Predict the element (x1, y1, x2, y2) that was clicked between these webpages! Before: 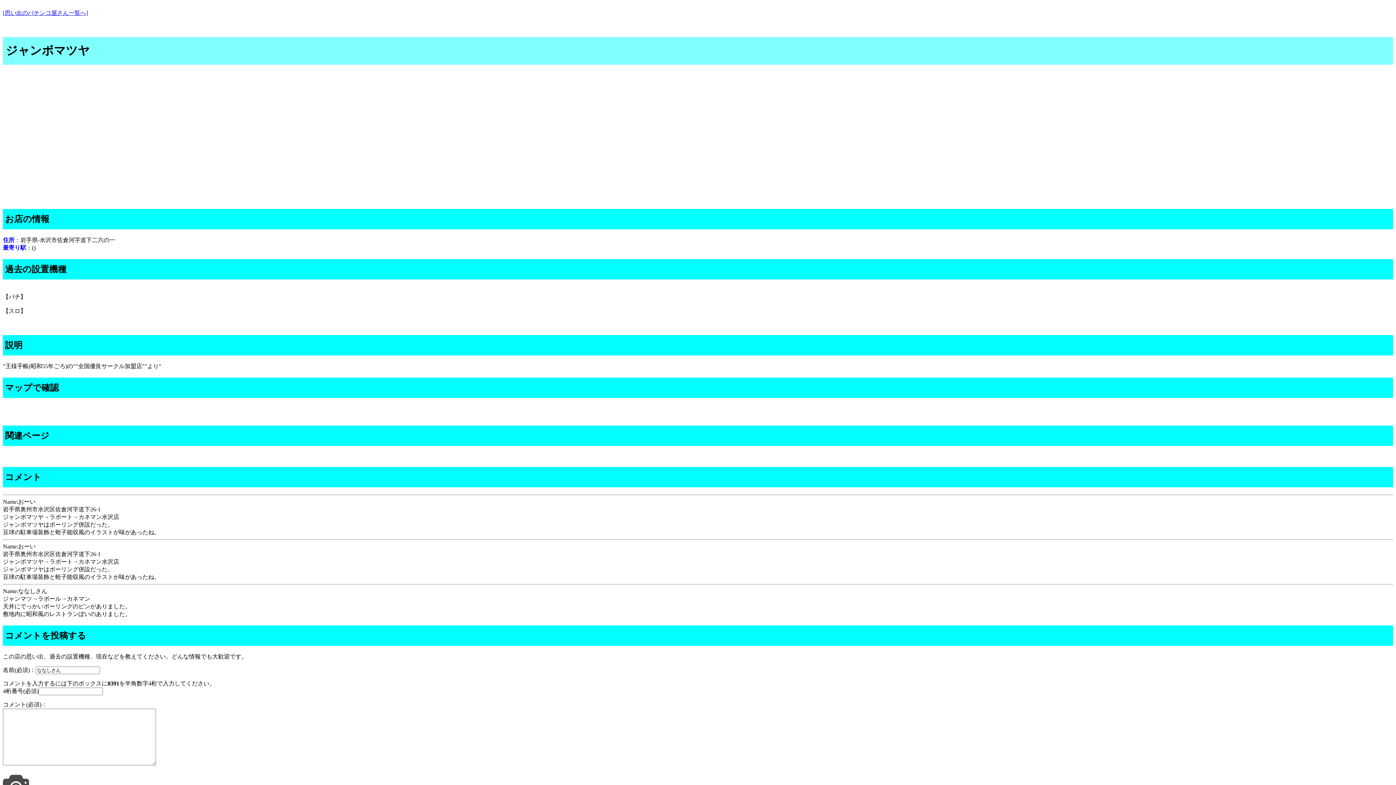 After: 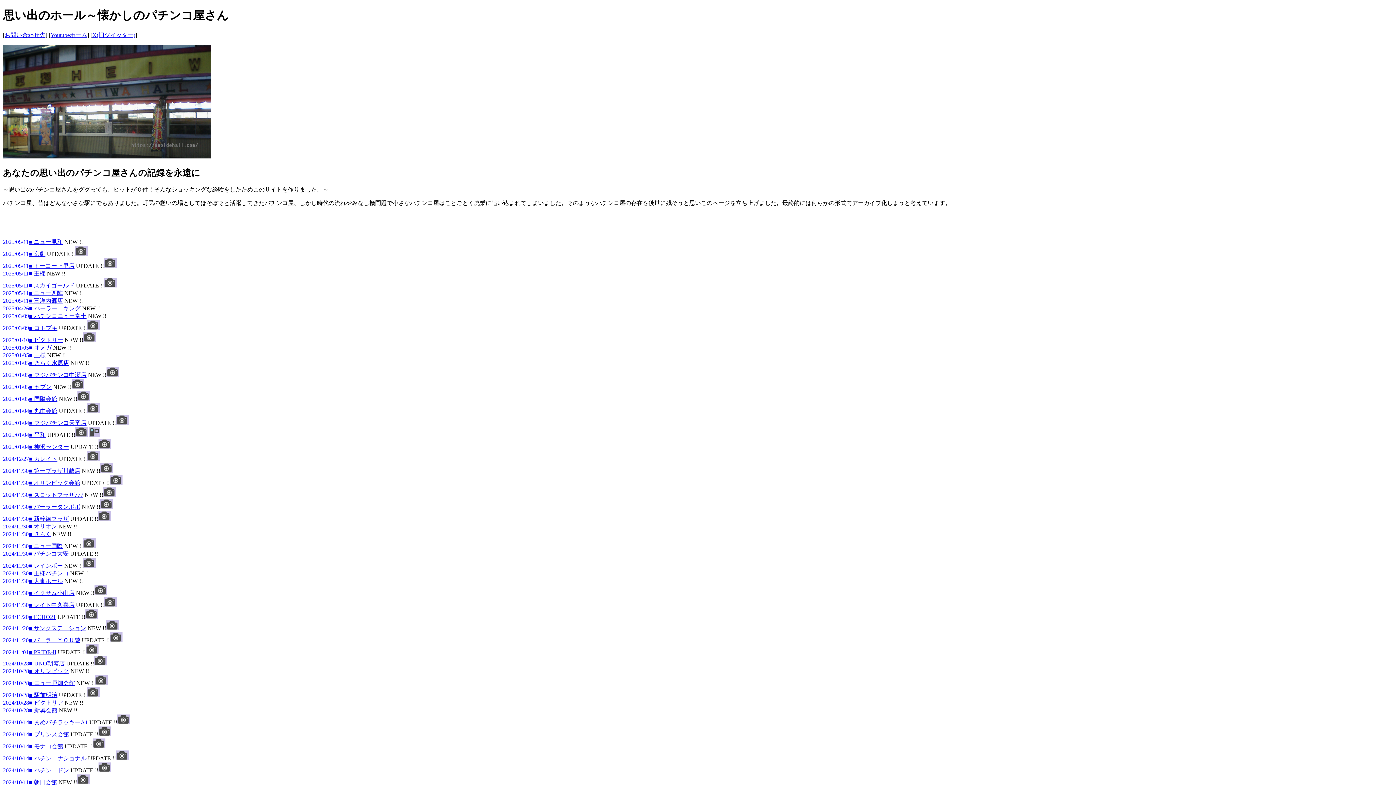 Action: bbox: (2, 9, 88, 16) label: [思い出のパチンコ屋さん一覧へ]